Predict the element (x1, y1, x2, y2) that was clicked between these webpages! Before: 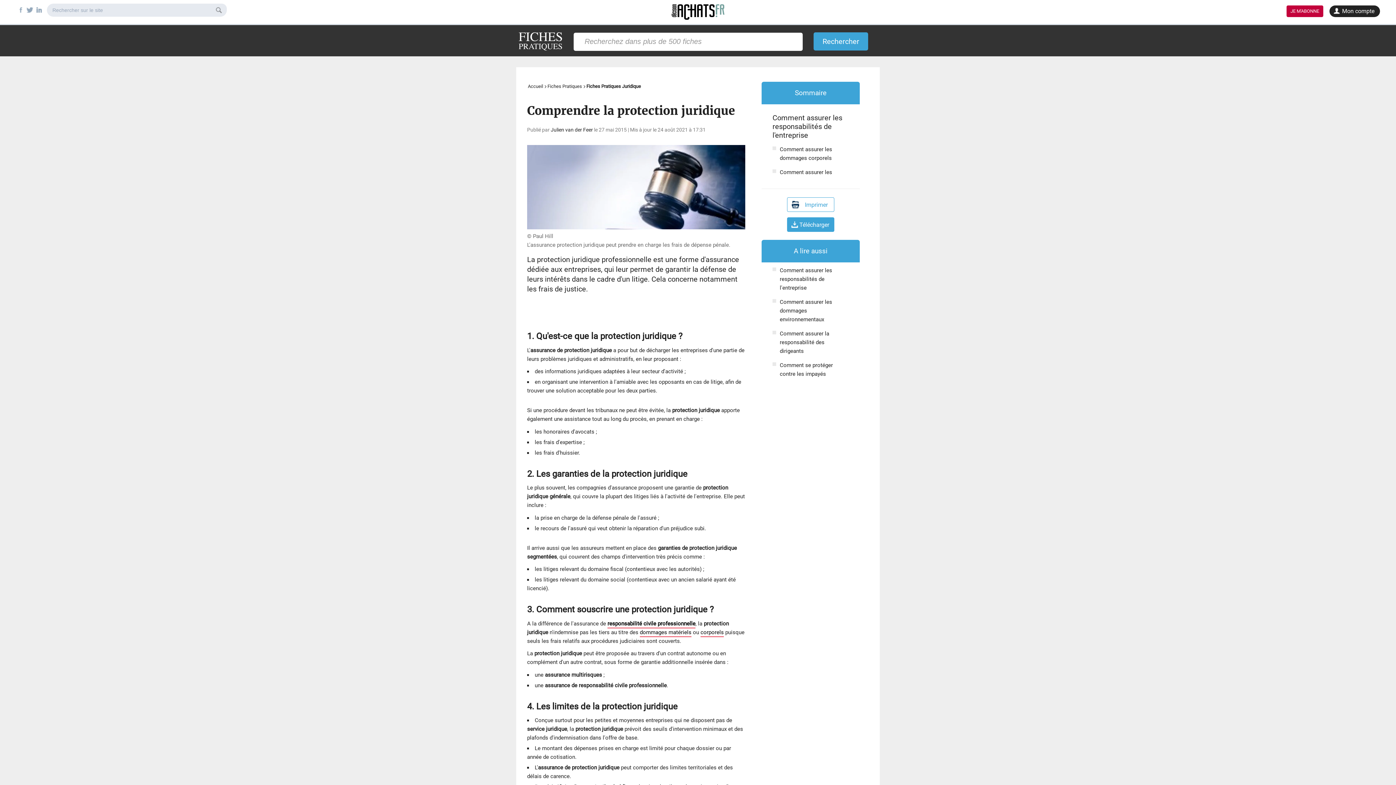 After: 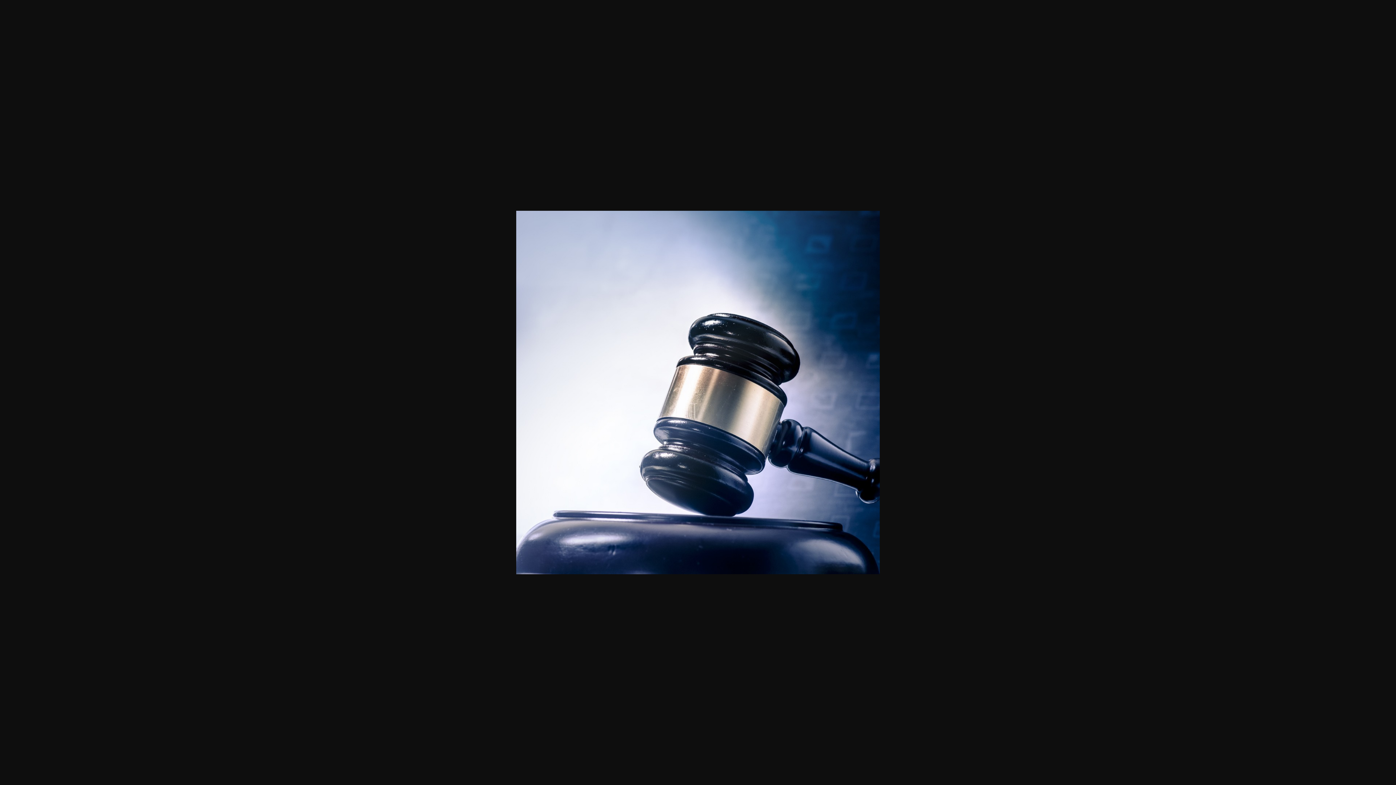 Action: bbox: (527, 145, 745, 254)